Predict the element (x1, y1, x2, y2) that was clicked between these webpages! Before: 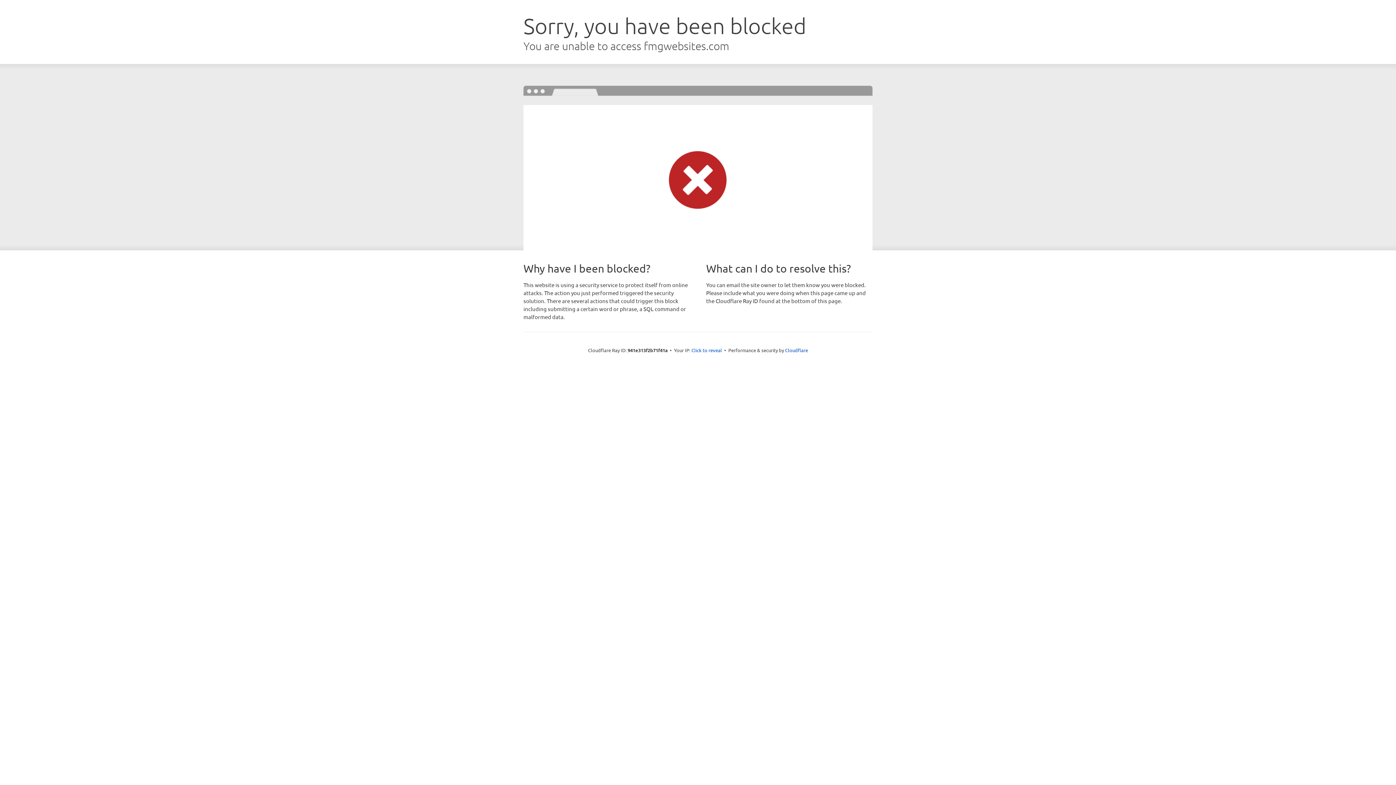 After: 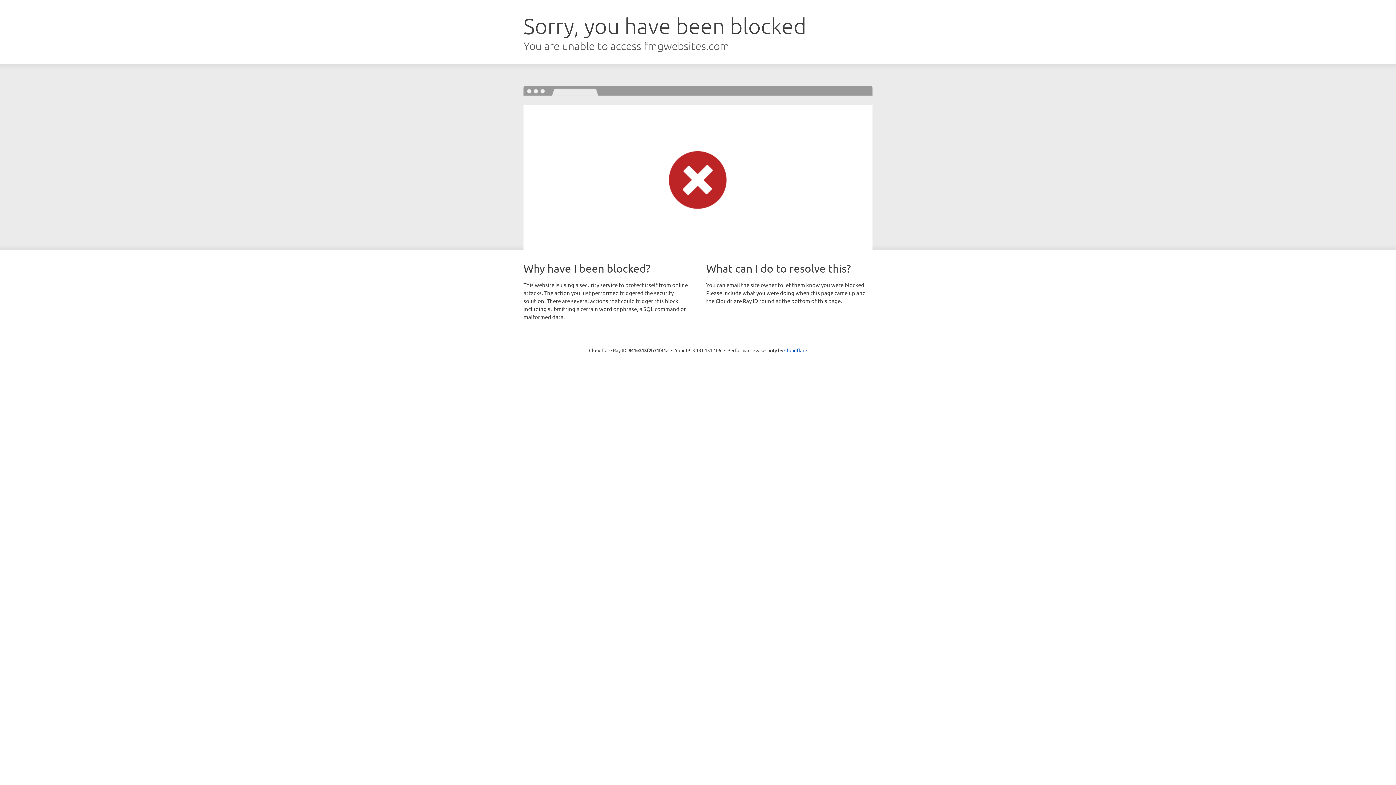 Action: label: Click to reveal bbox: (691, 346, 722, 353)